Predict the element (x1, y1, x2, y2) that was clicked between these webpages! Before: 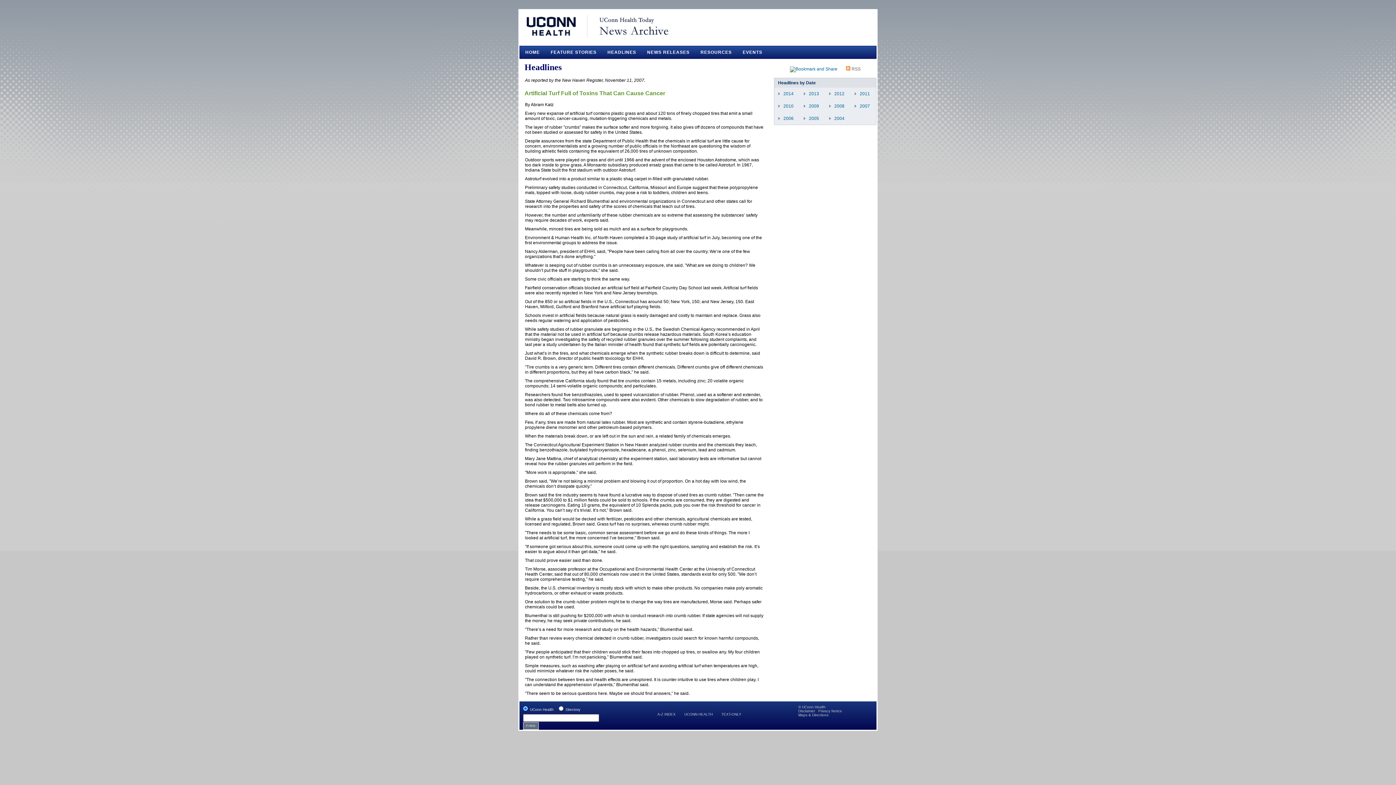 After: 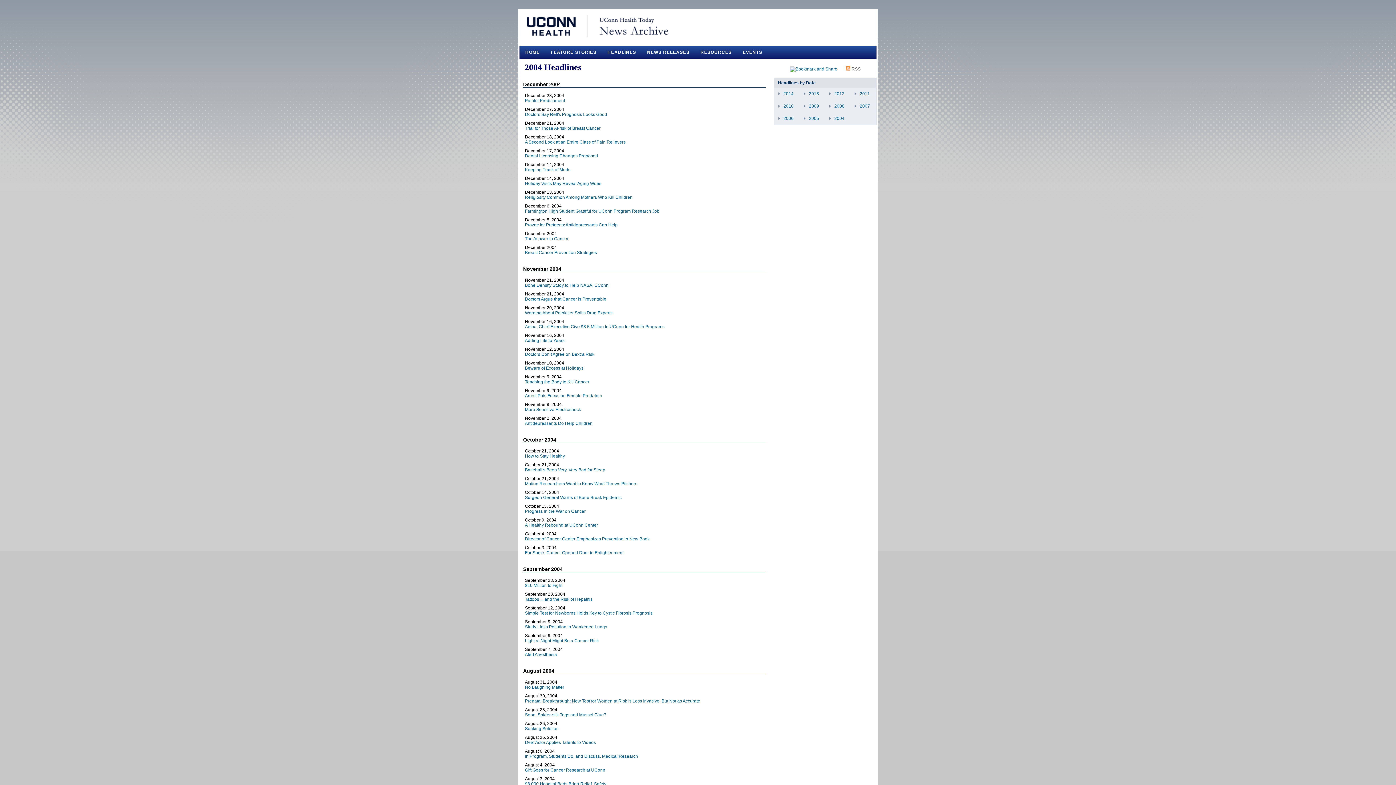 Action: label: 2004 bbox: (834, 116, 844, 121)